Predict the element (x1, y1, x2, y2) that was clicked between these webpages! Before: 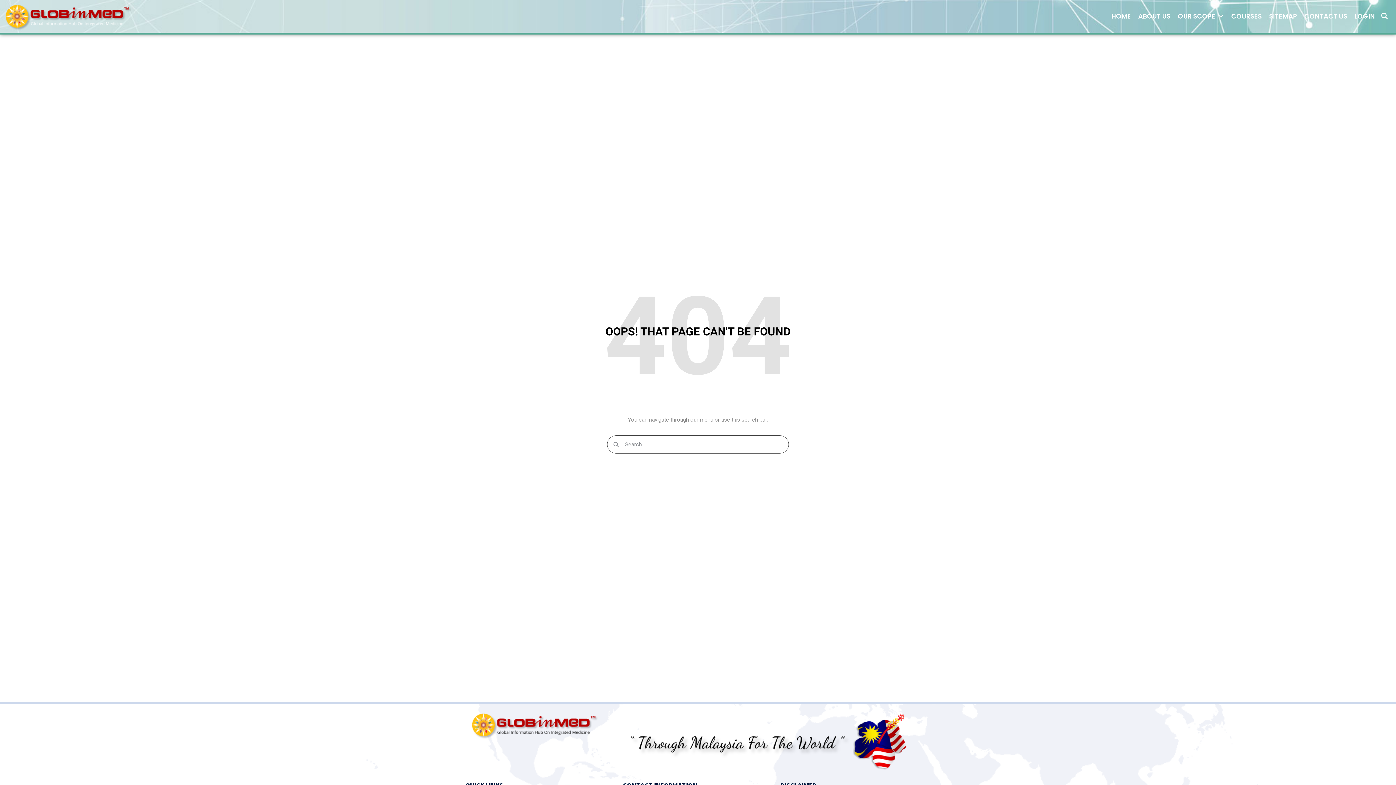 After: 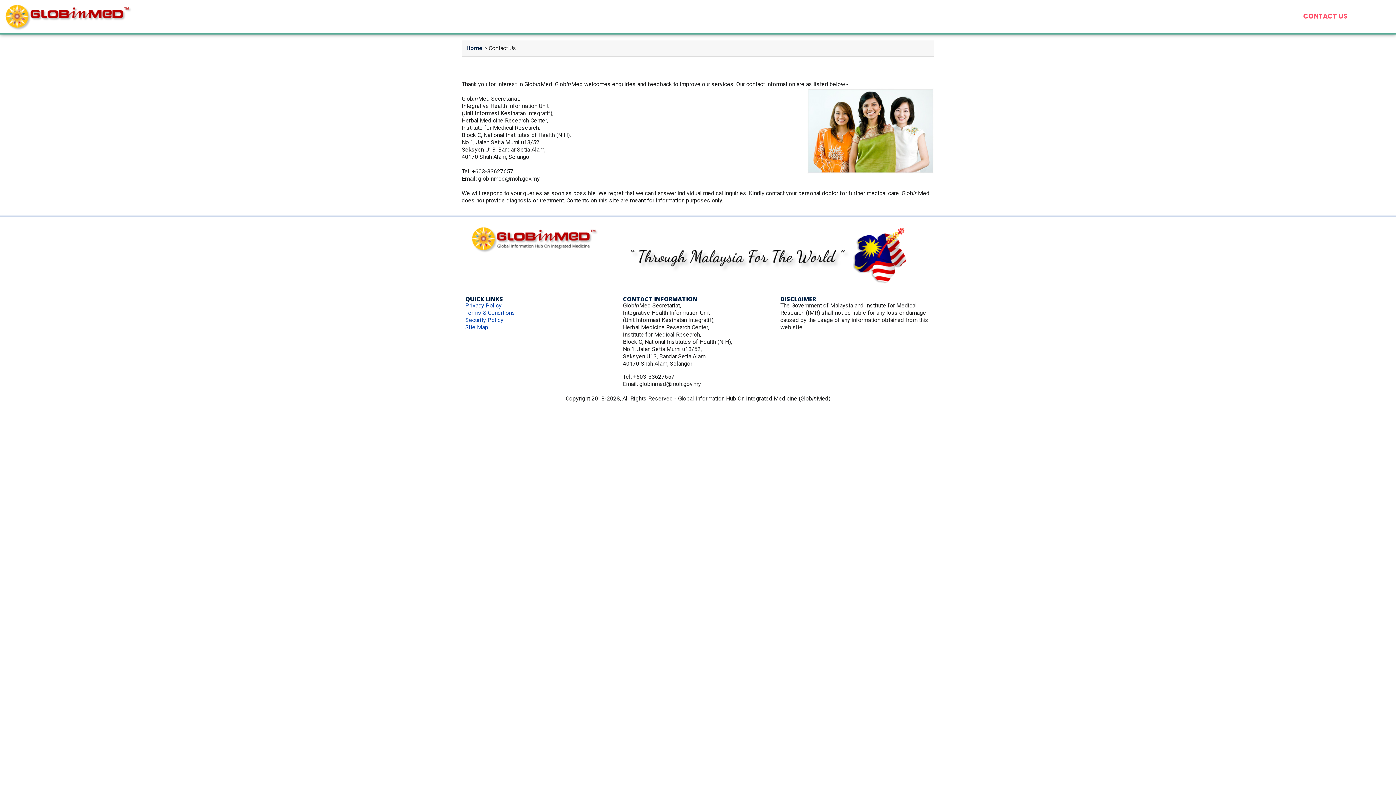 Action: bbox: (1301, 9, 1351, 23) label: CONTACT US